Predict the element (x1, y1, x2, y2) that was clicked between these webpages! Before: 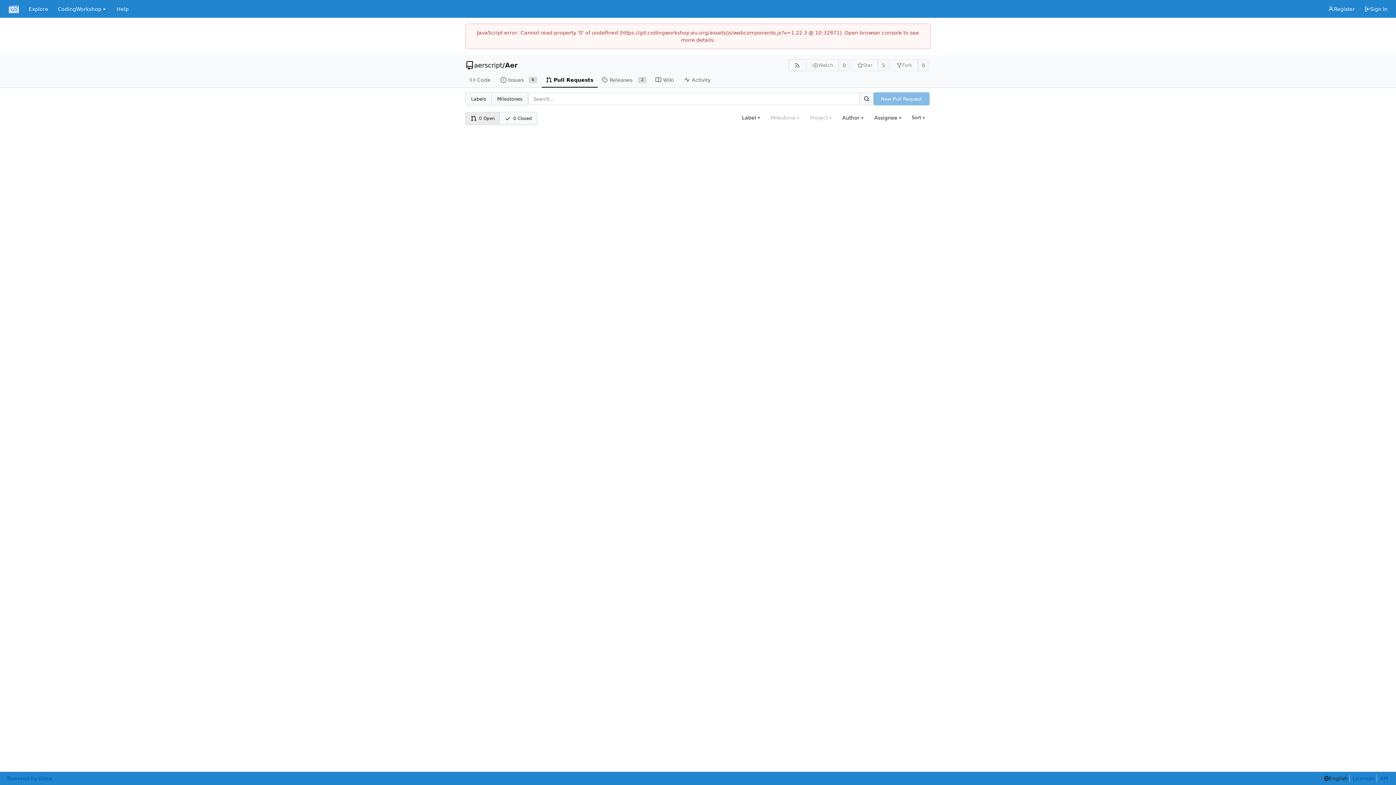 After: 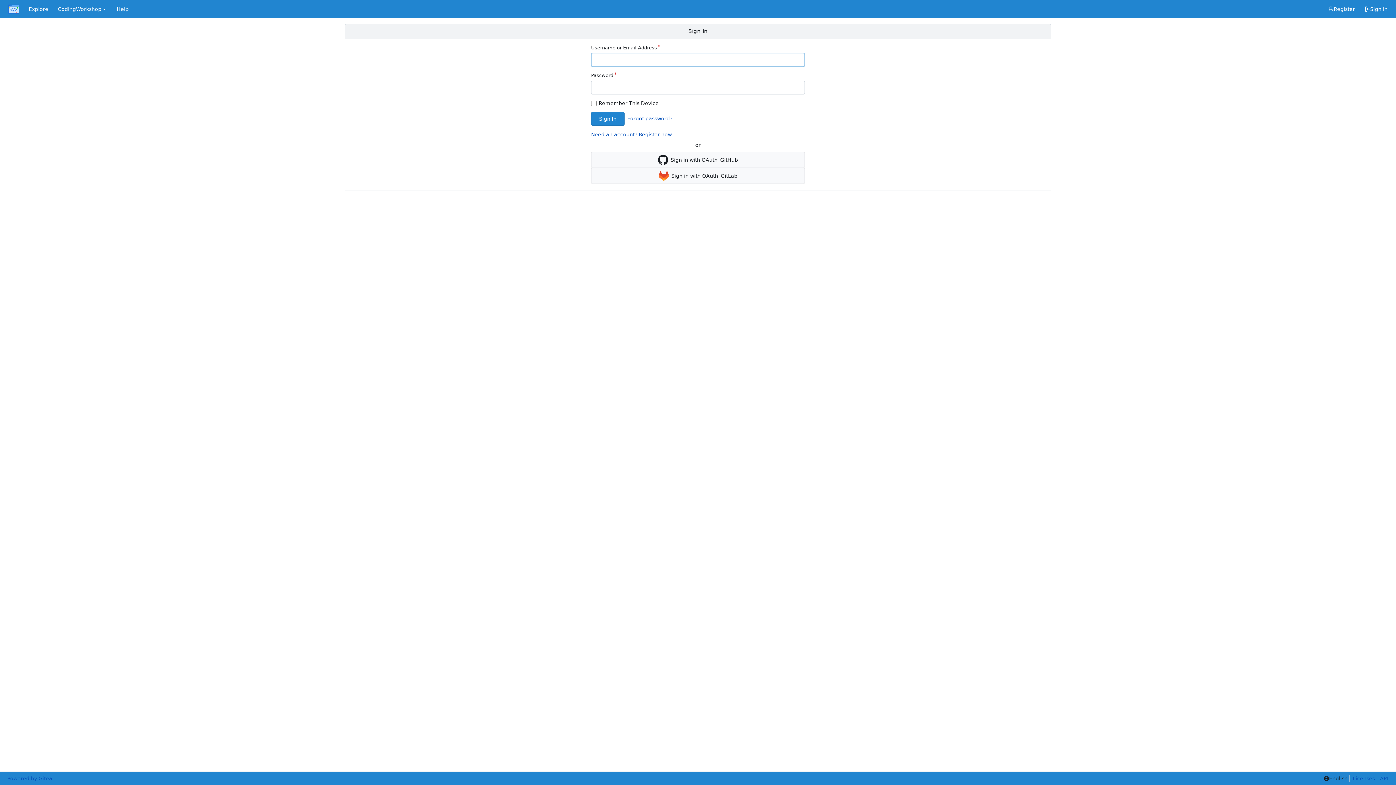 Action: label: Sign In bbox: (1360, 2, 1392, 15)